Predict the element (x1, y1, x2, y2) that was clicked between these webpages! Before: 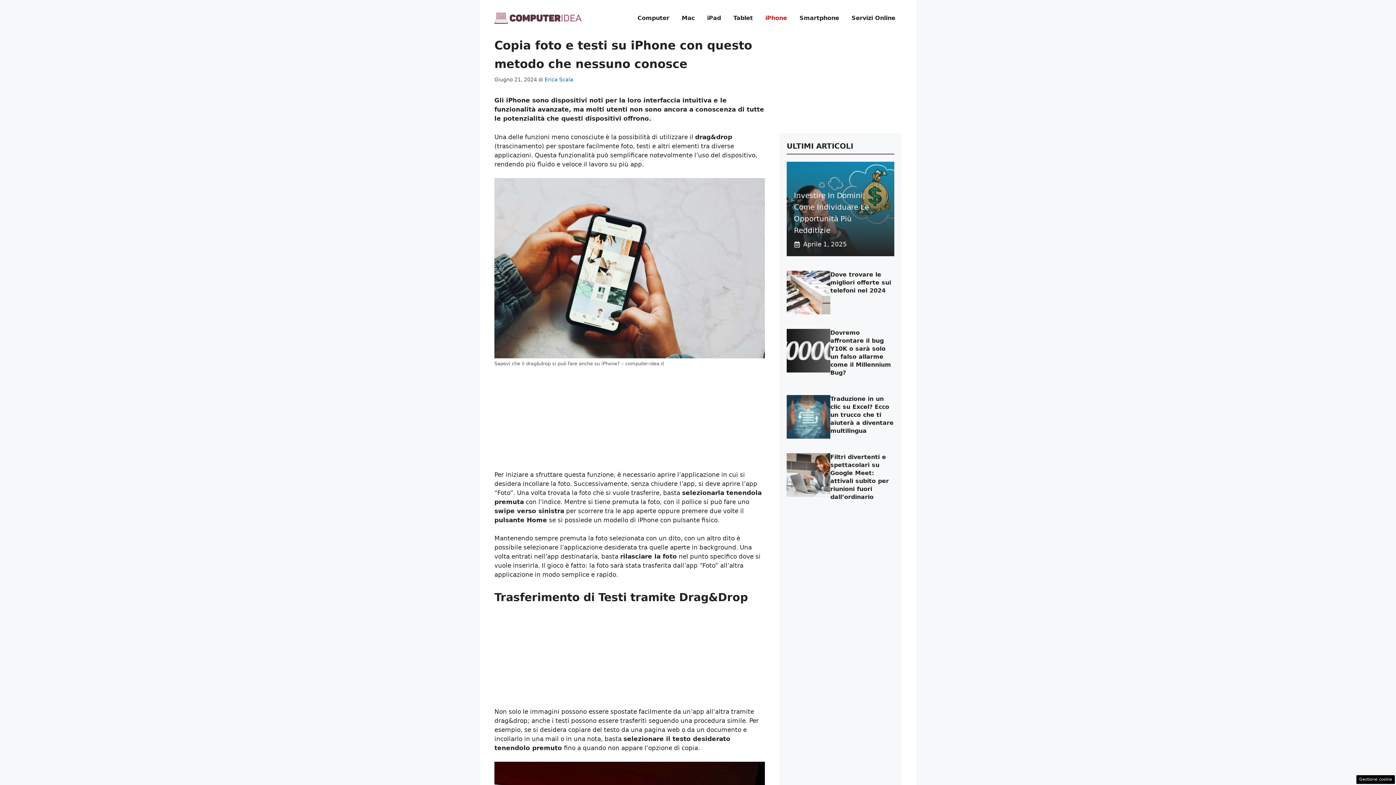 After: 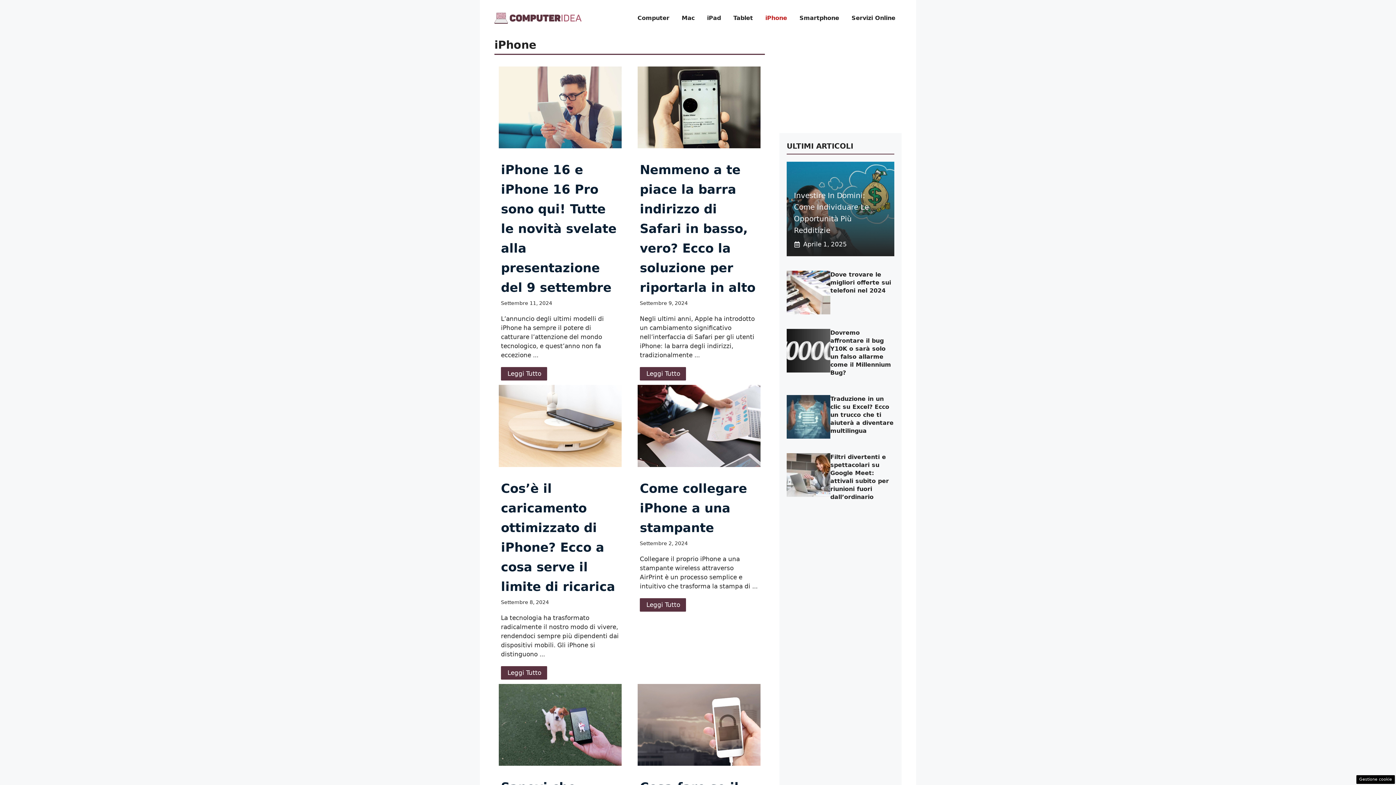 Action: label: iPhone bbox: (759, 7, 793, 29)